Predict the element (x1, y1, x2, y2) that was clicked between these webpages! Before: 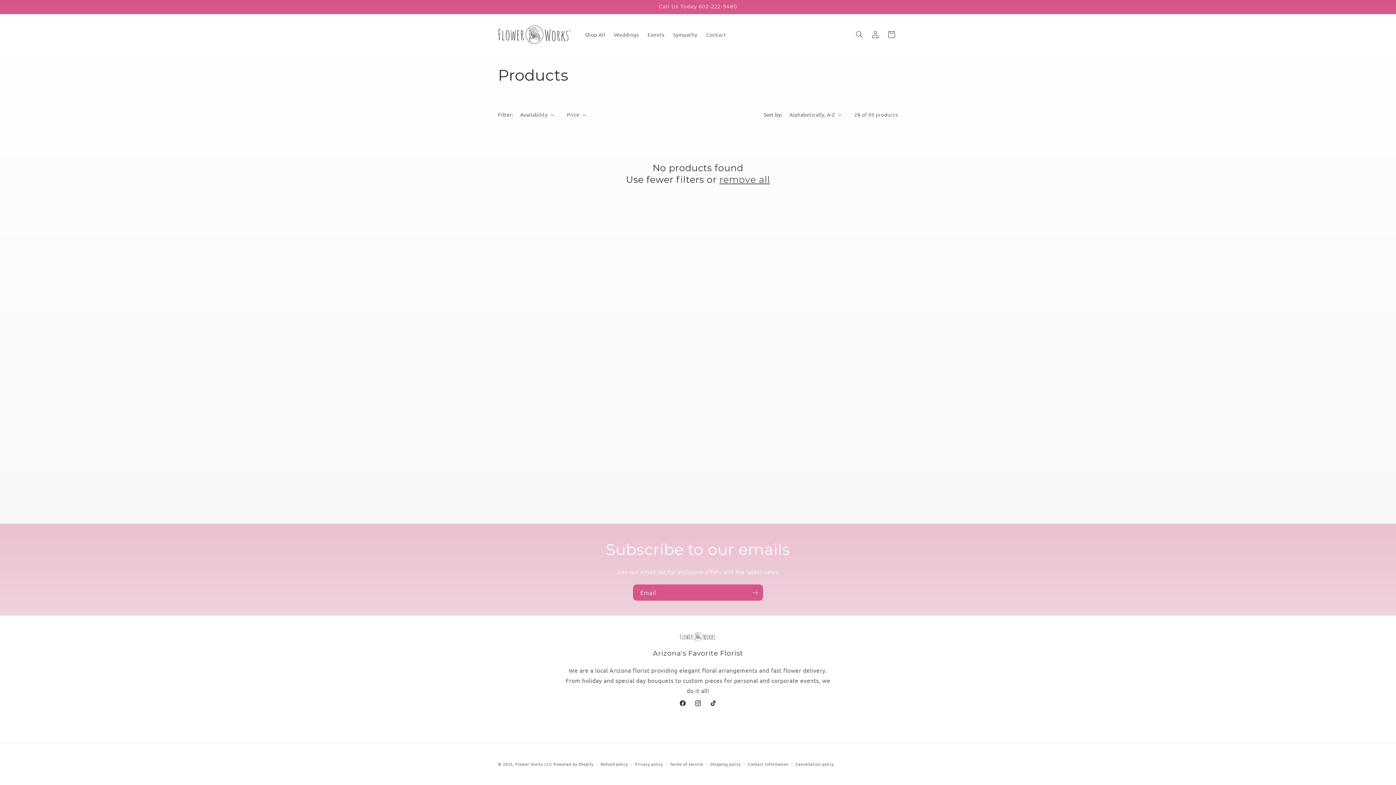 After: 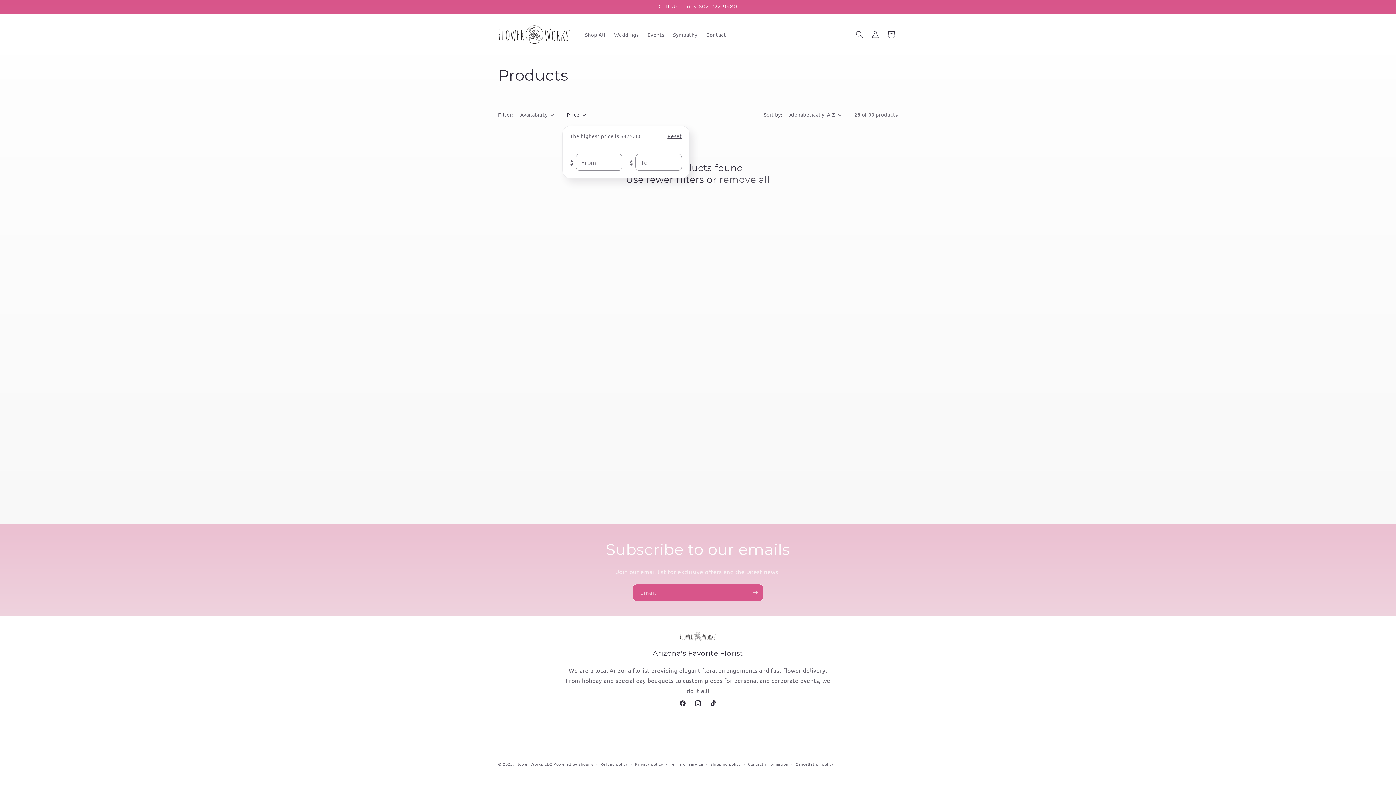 Action: label: Price bbox: (566, 110, 586, 118)